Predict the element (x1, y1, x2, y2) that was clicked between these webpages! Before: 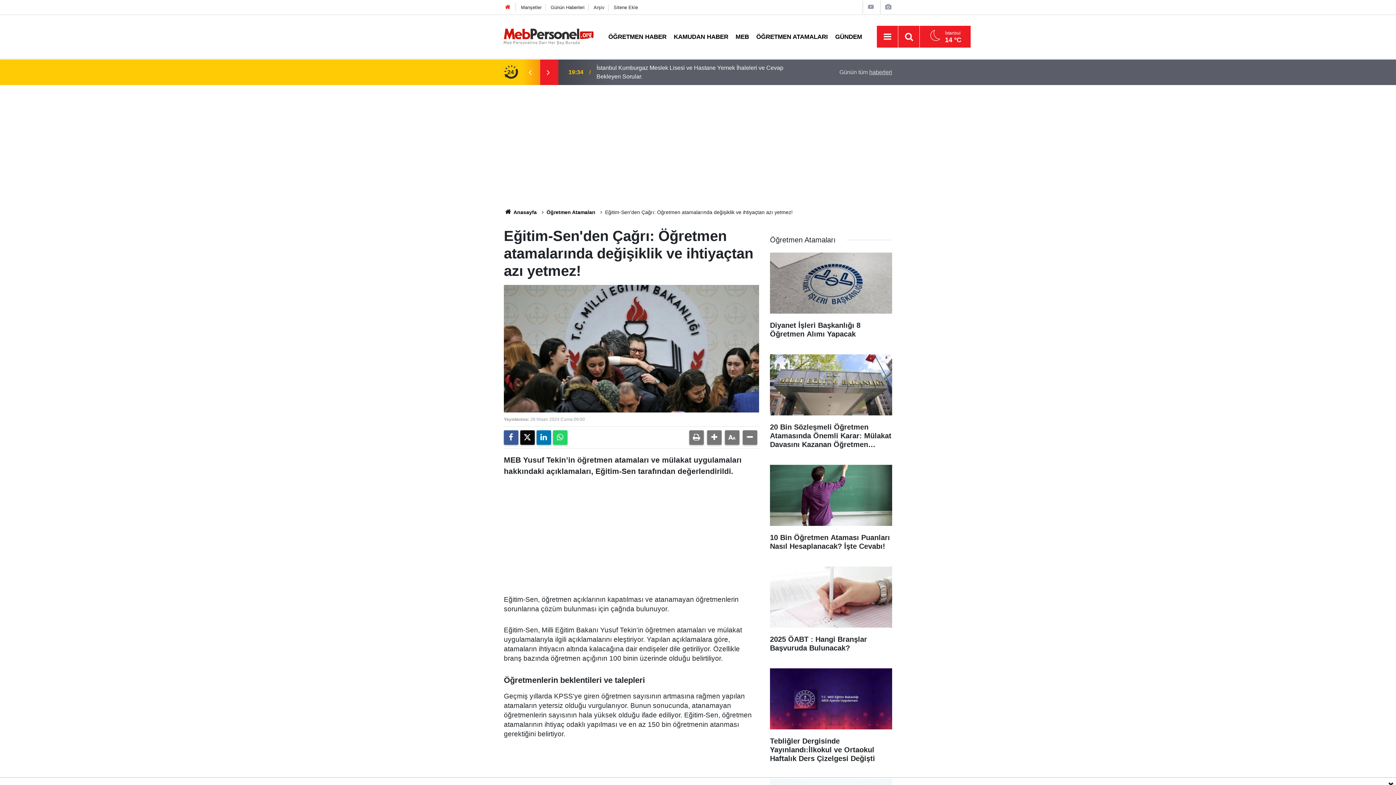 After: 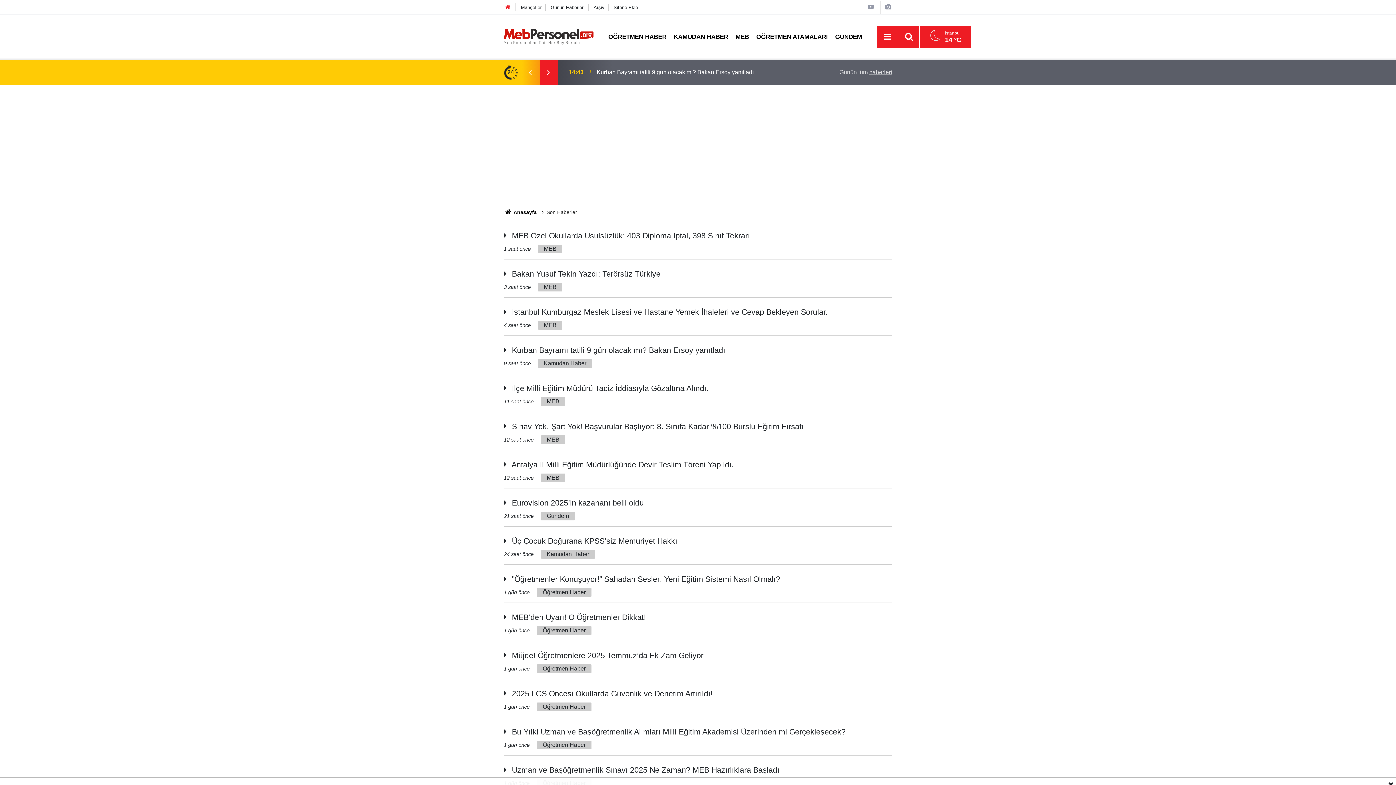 Action: label: Günün tüm haberleri bbox: (839, 69, 892, 75)